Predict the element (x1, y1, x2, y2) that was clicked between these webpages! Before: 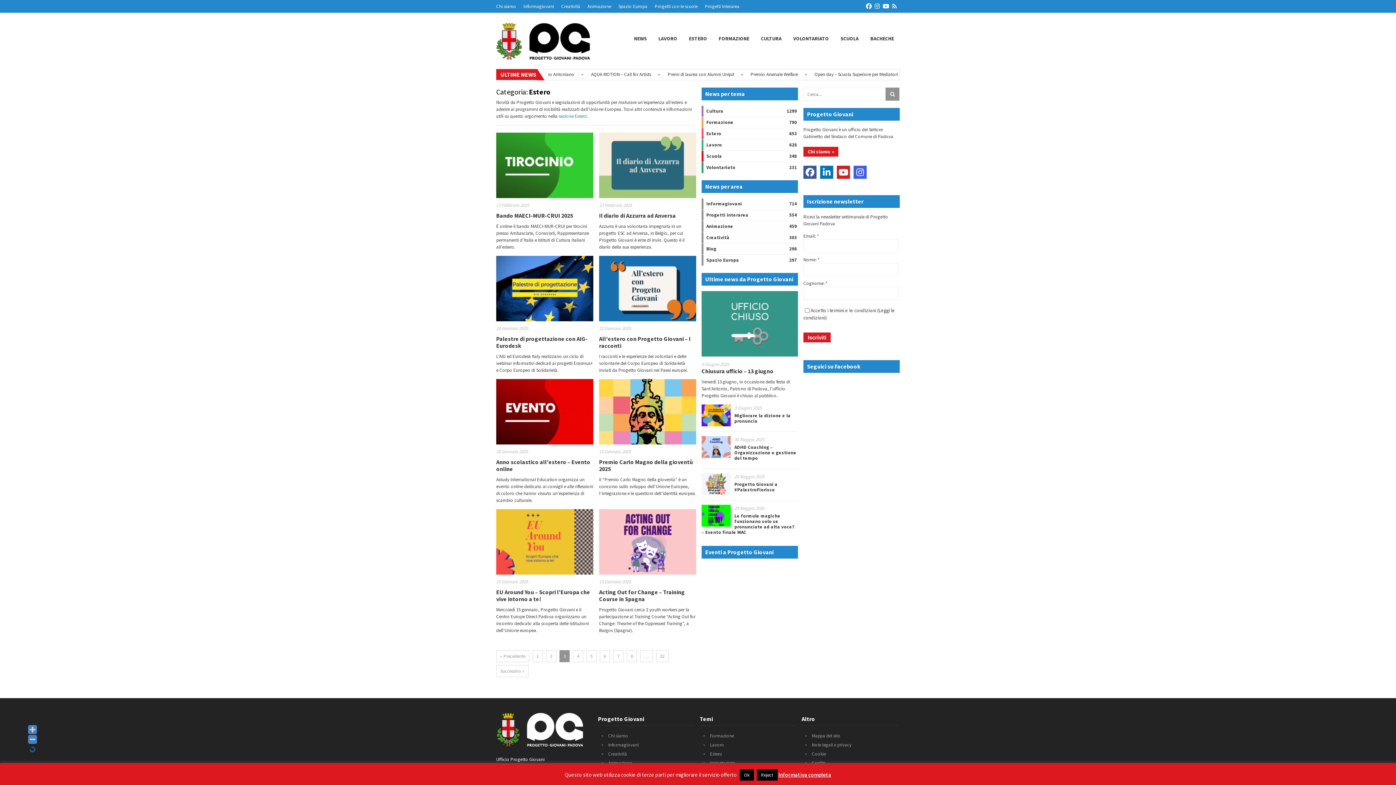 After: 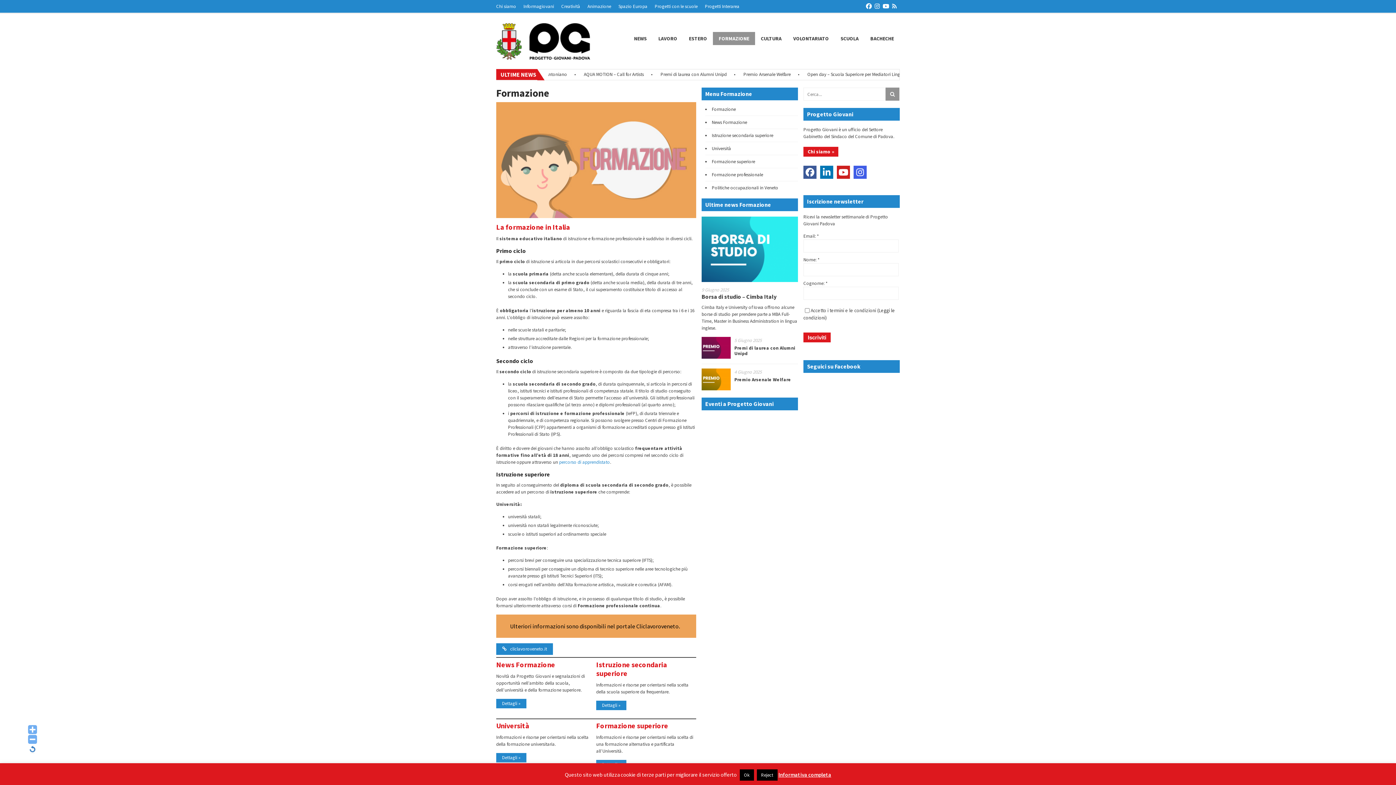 Action: bbox: (710, 733, 734, 739) label: Formazione